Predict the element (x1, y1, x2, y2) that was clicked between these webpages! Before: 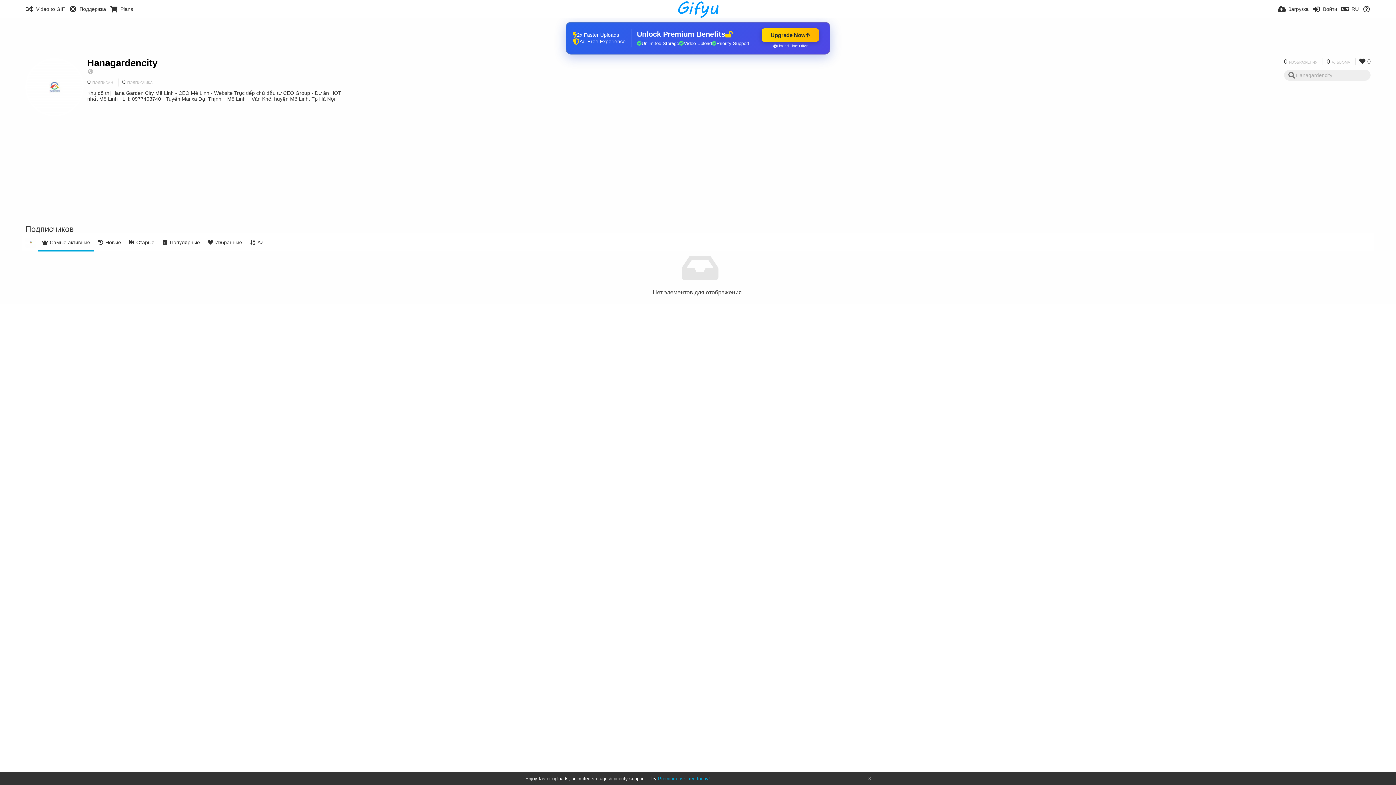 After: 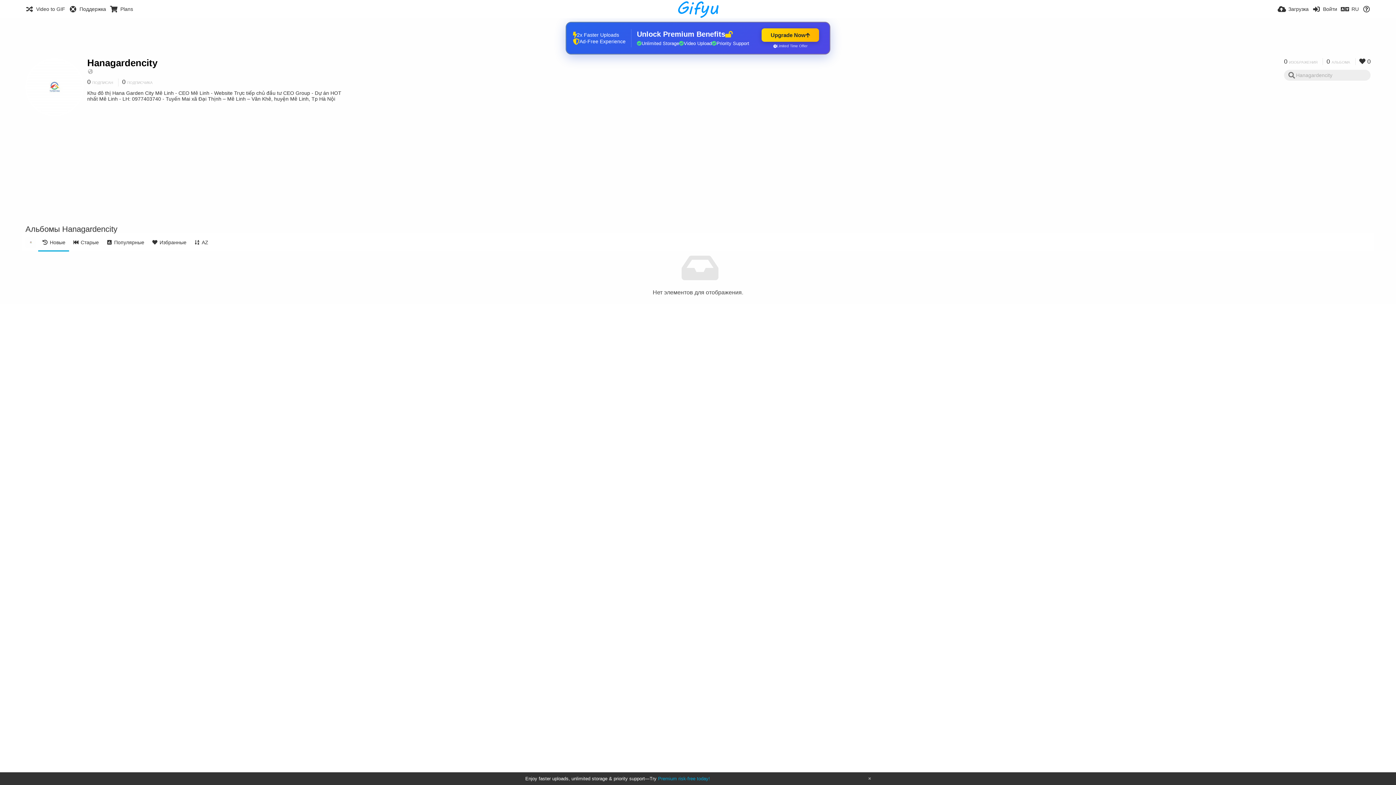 Action: label: 0 АЛЬБОМА bbox: (1322, 58, 1354, 65)